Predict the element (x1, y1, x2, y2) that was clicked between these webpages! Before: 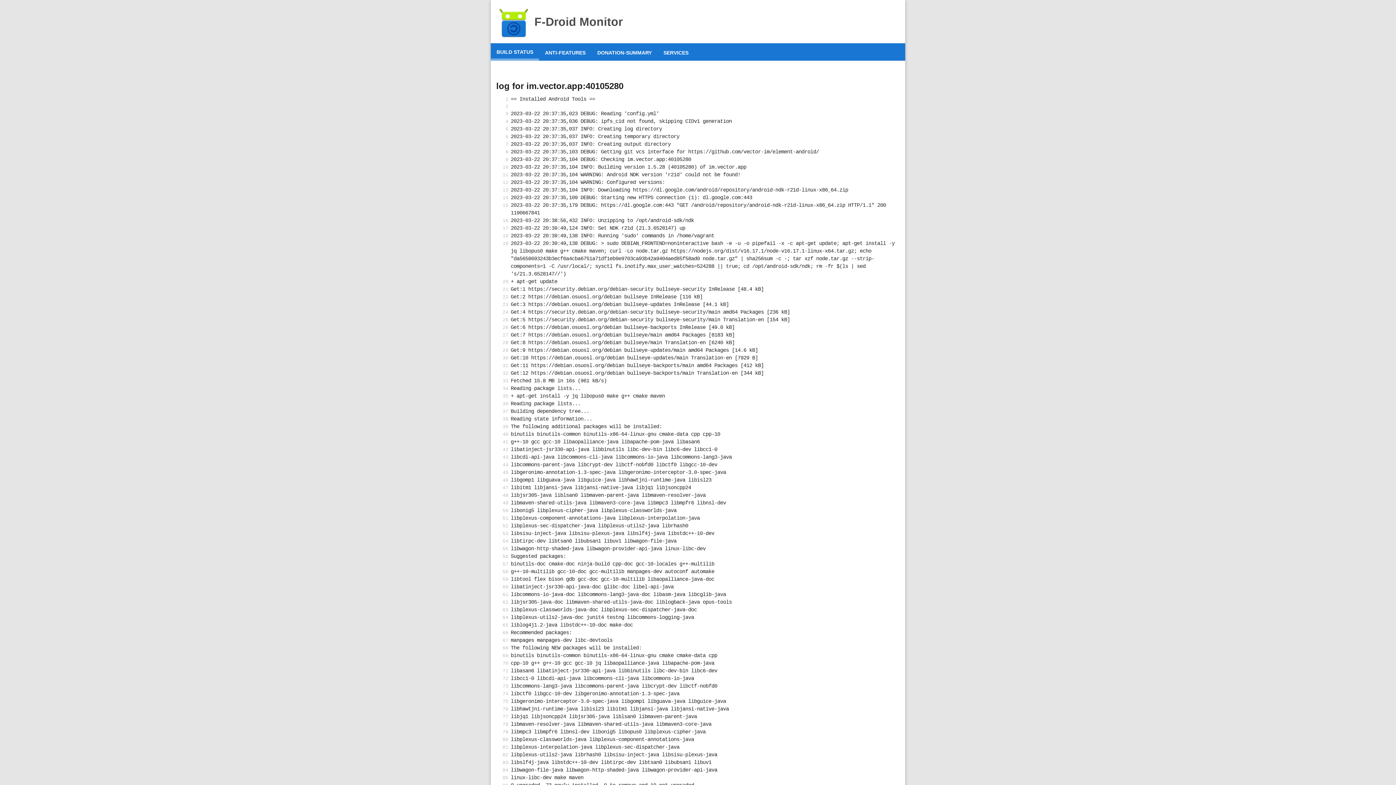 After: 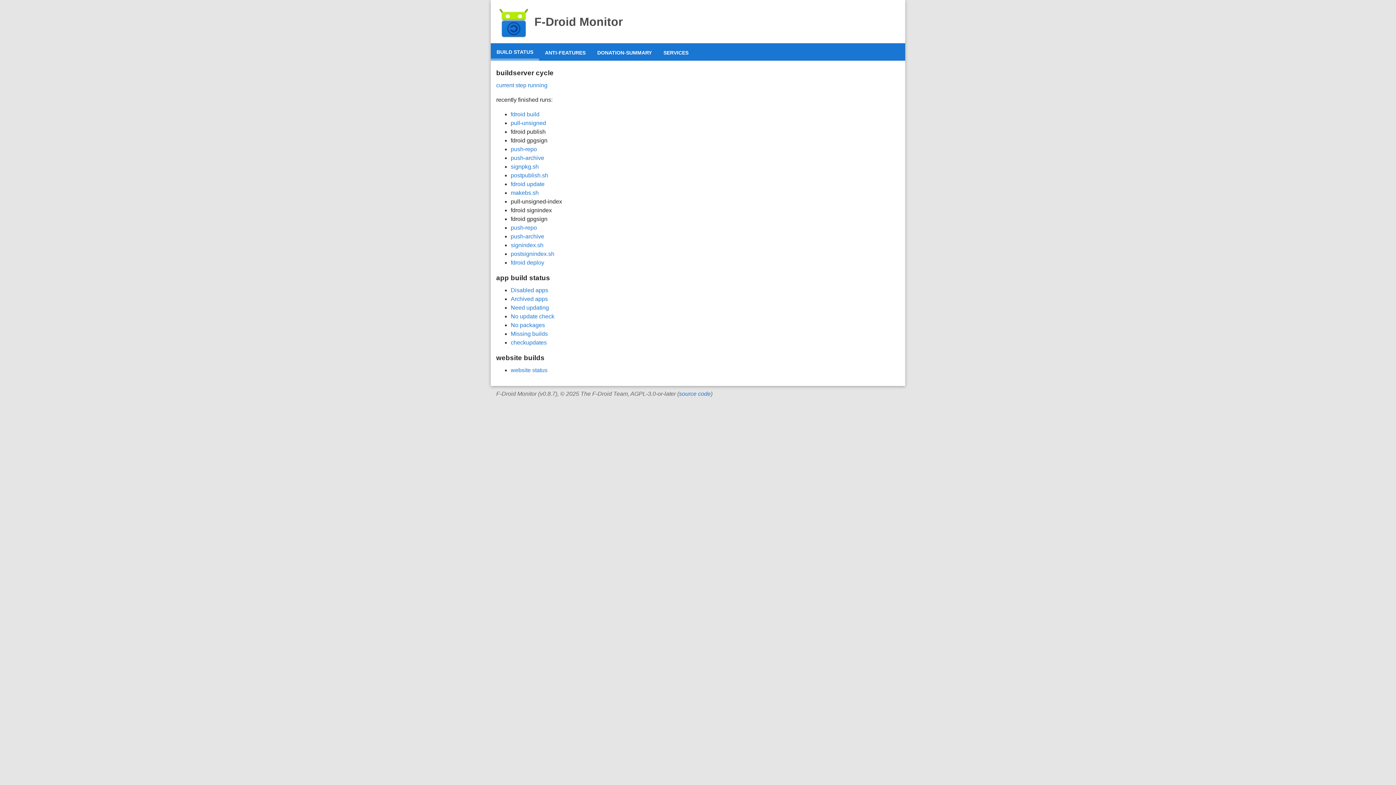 Action: label: BUILD STATUS bbox: (490, 43, 539, 60)